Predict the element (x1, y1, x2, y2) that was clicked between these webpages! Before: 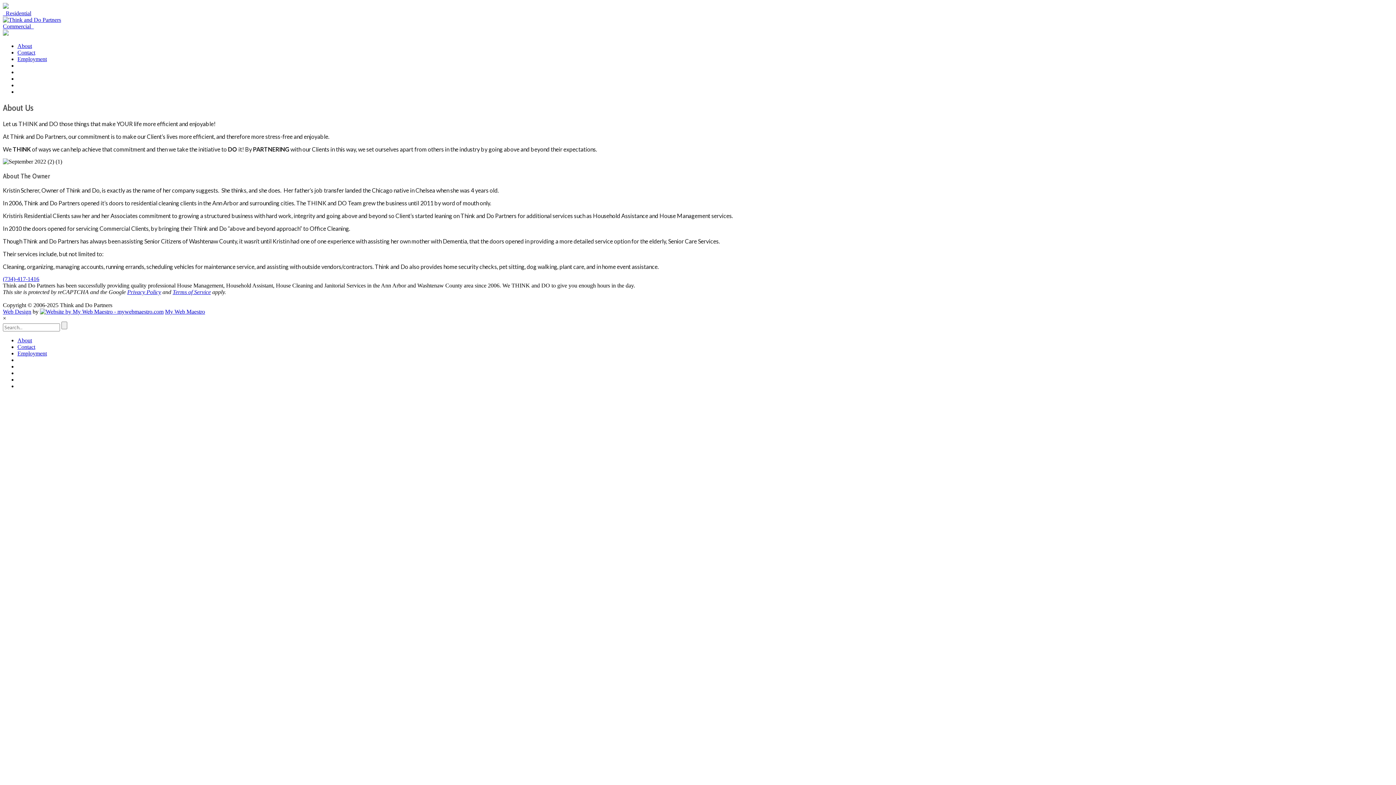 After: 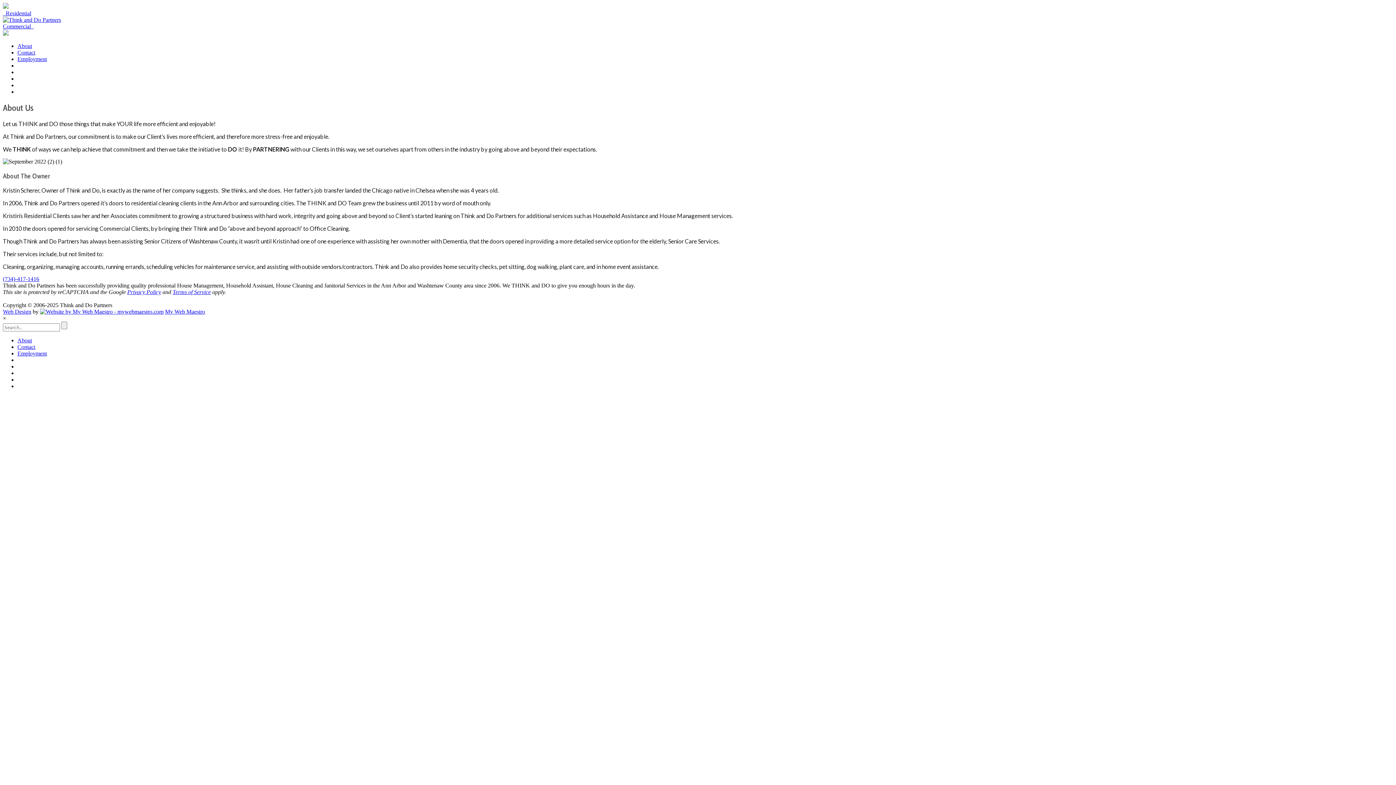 Action: label: Privacy Policy bbox: (127, 289, 161, 295)